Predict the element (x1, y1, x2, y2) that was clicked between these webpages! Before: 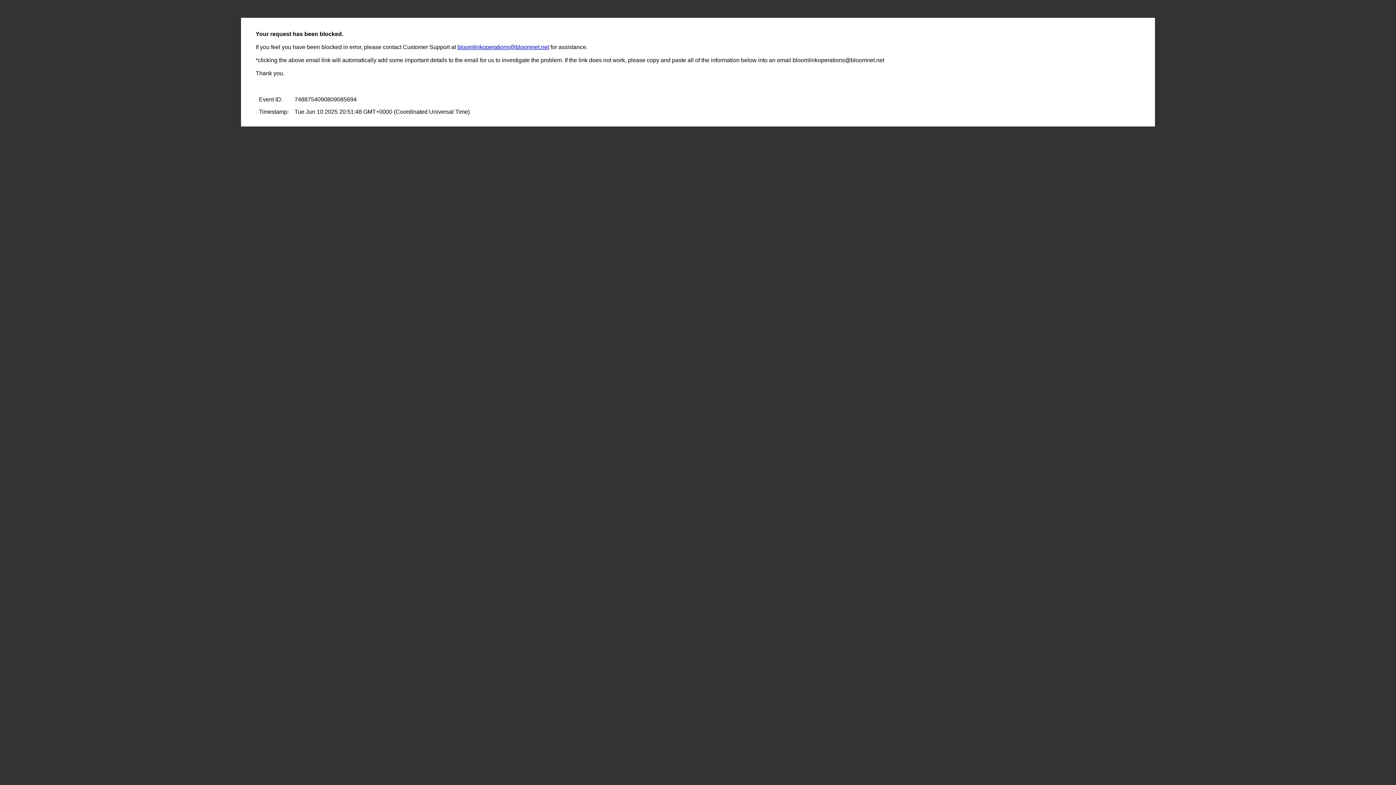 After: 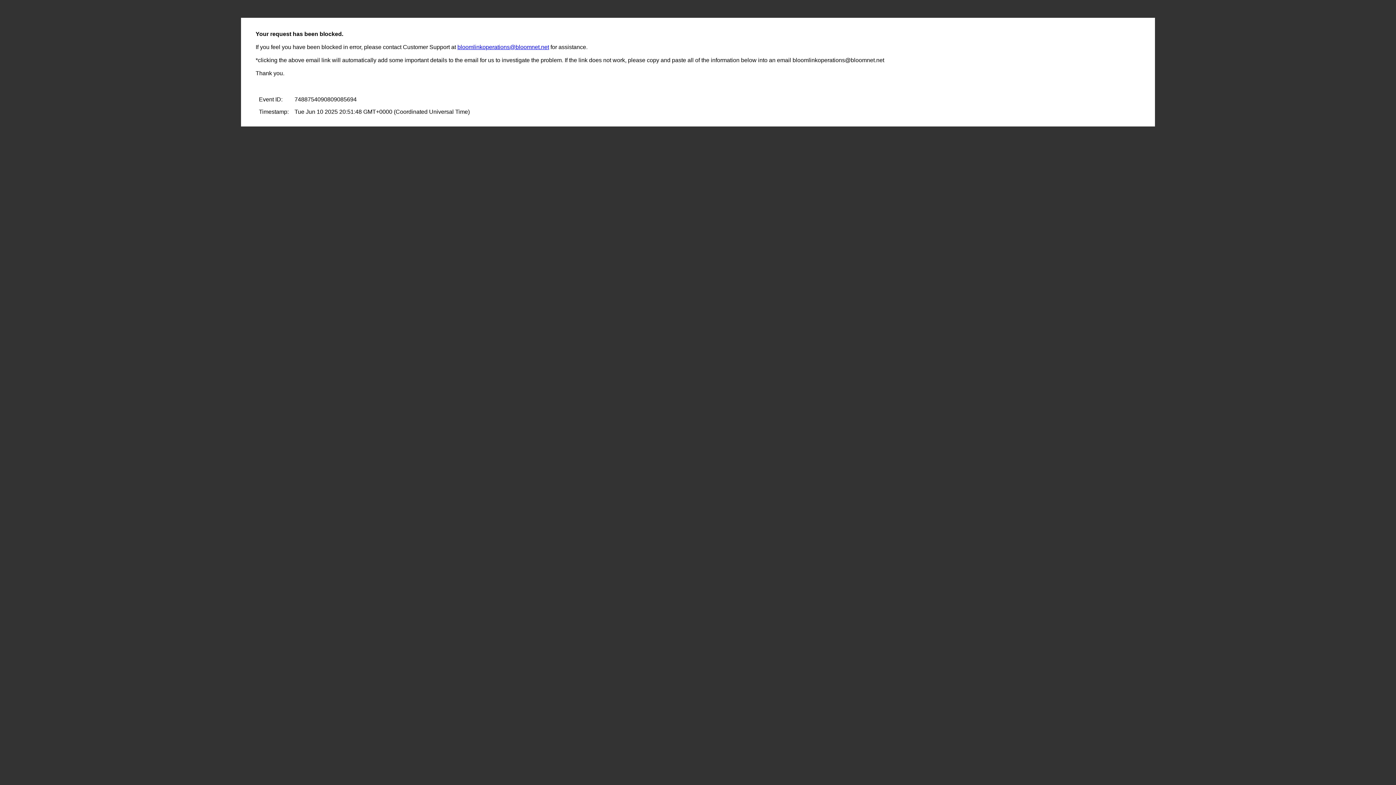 Action: label: bloomlinkoperations@bloomnet.net bbox: (457, 44, 549, 50)